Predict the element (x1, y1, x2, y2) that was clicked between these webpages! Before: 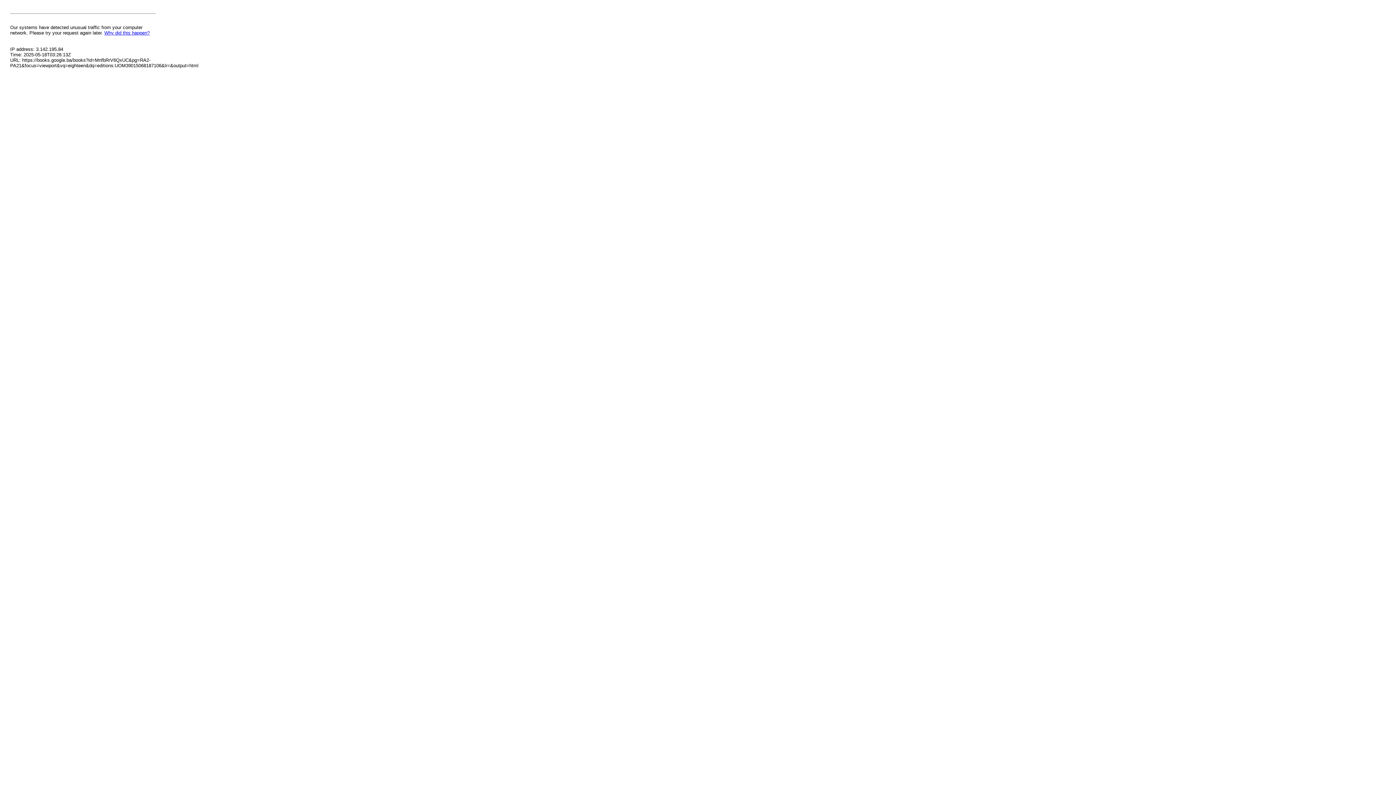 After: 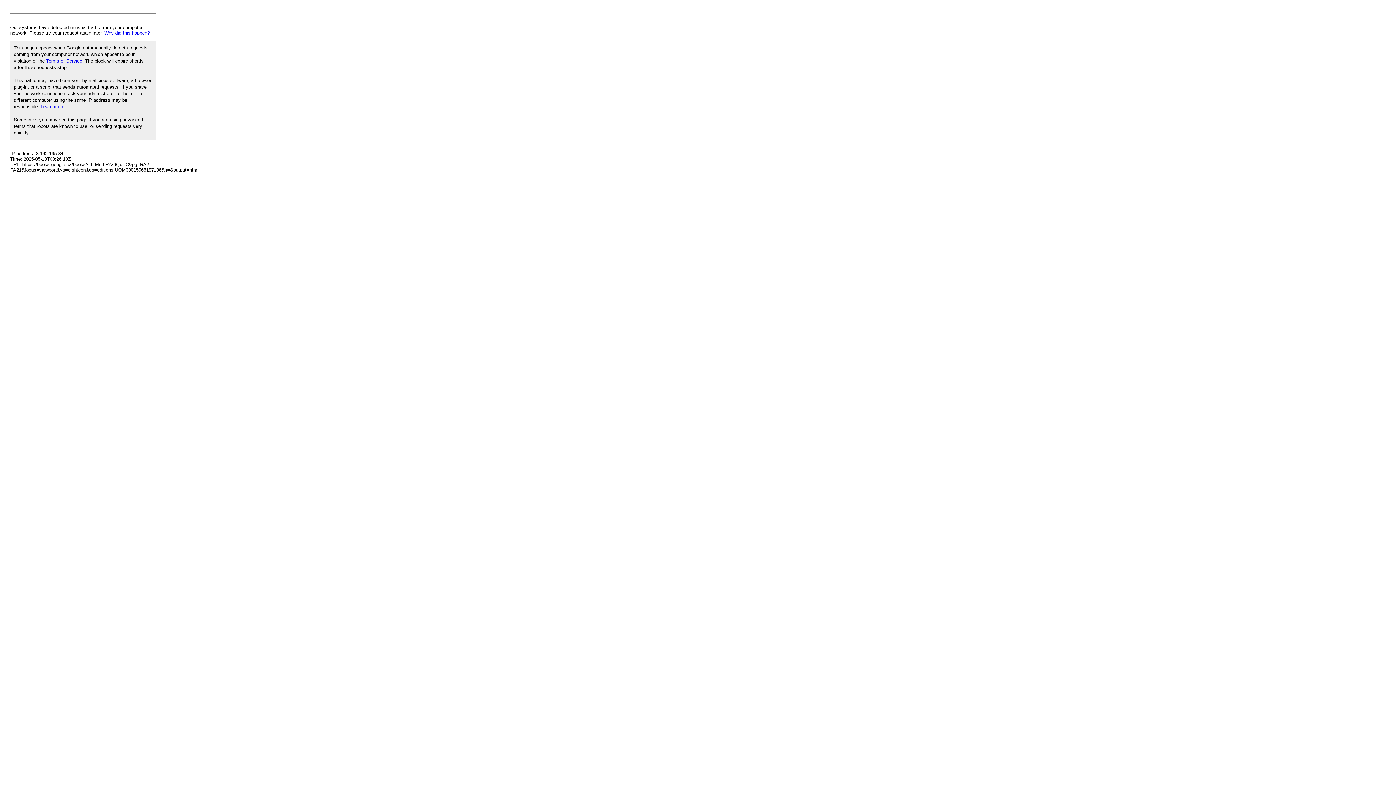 Action: bbox: (104, 30, 149, 35) label: Why did this happen?